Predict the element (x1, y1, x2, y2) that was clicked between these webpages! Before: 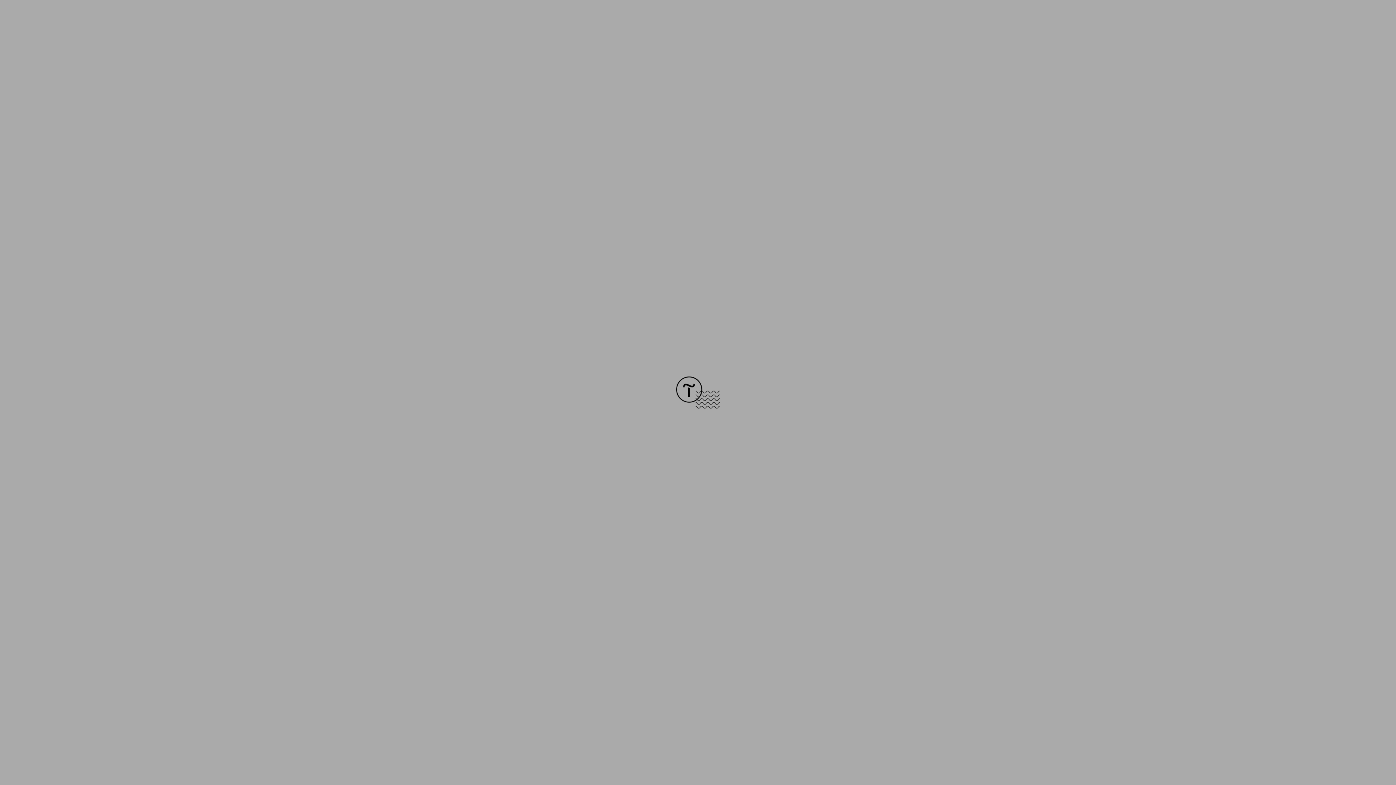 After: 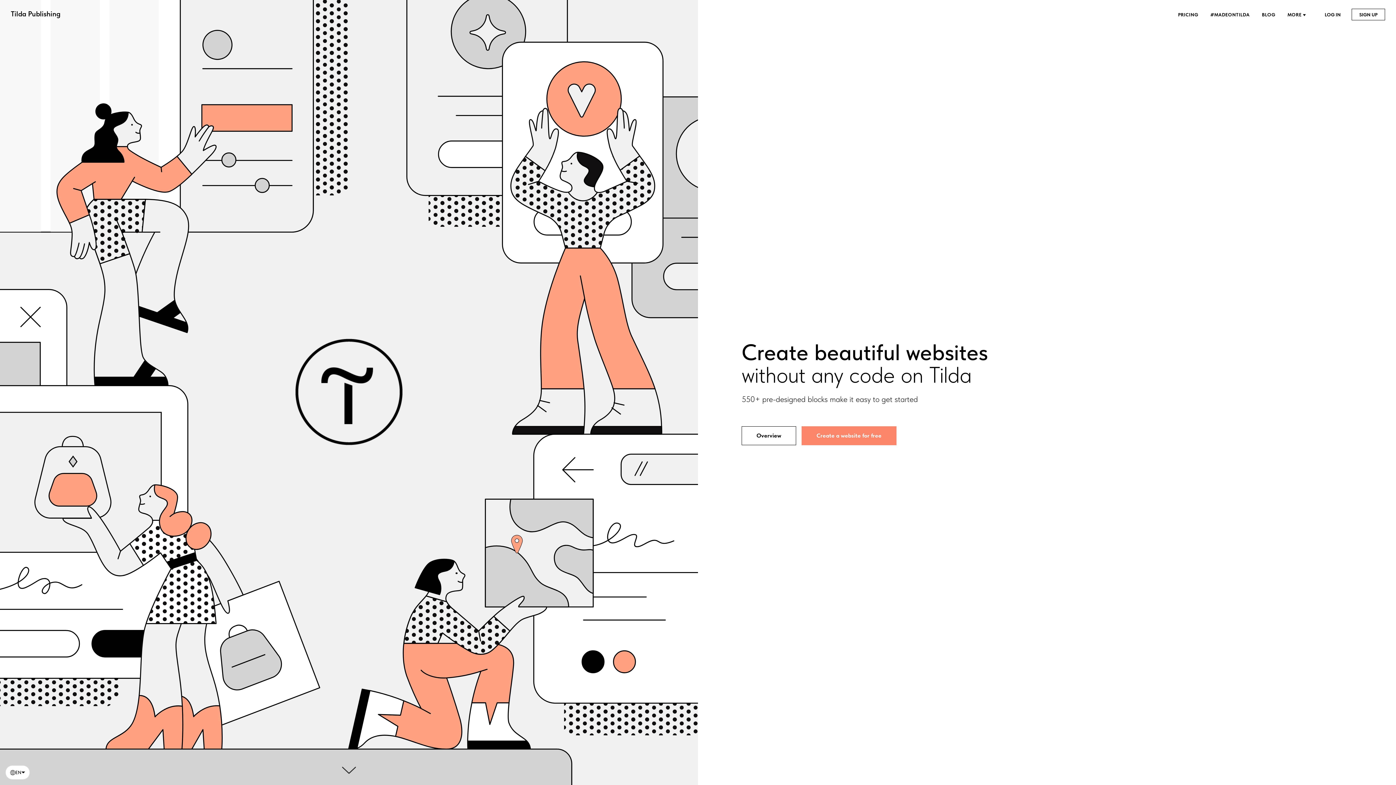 Action: bbox: (676, 403, 720, 409)